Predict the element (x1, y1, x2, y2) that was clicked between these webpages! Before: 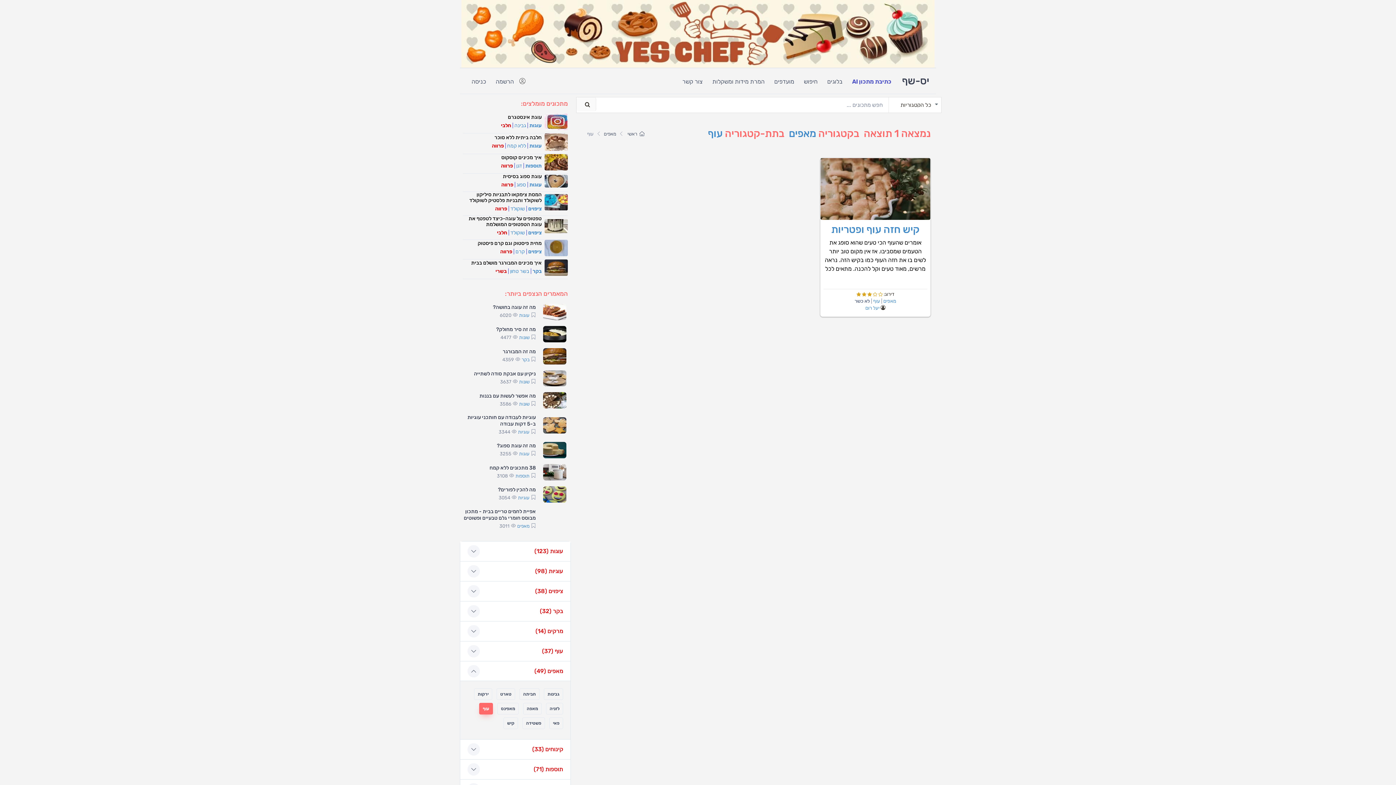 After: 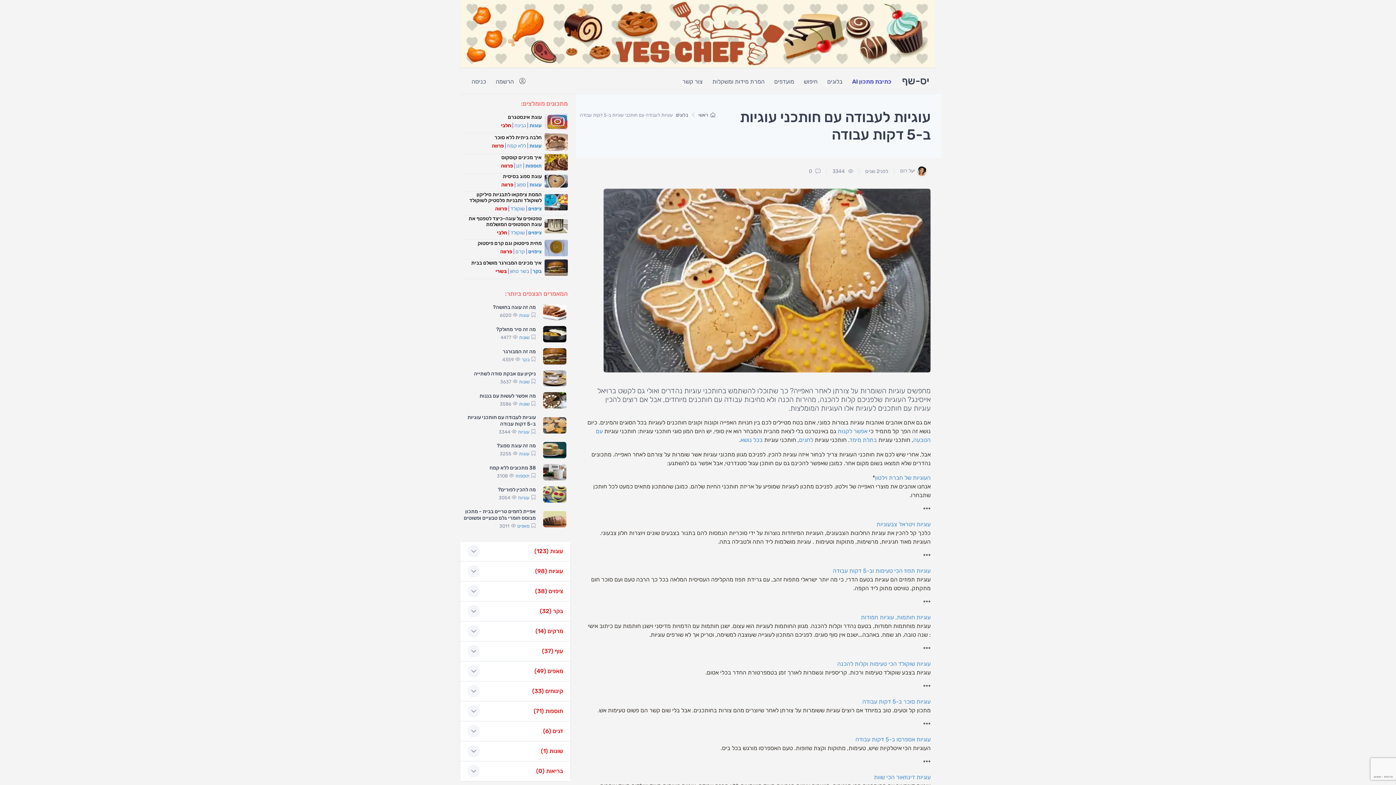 Action: bbox: (467, 414, 535, 427) label: עוגיות לעבודה עם חותכני עוגיות ב-5 דקות עבודה